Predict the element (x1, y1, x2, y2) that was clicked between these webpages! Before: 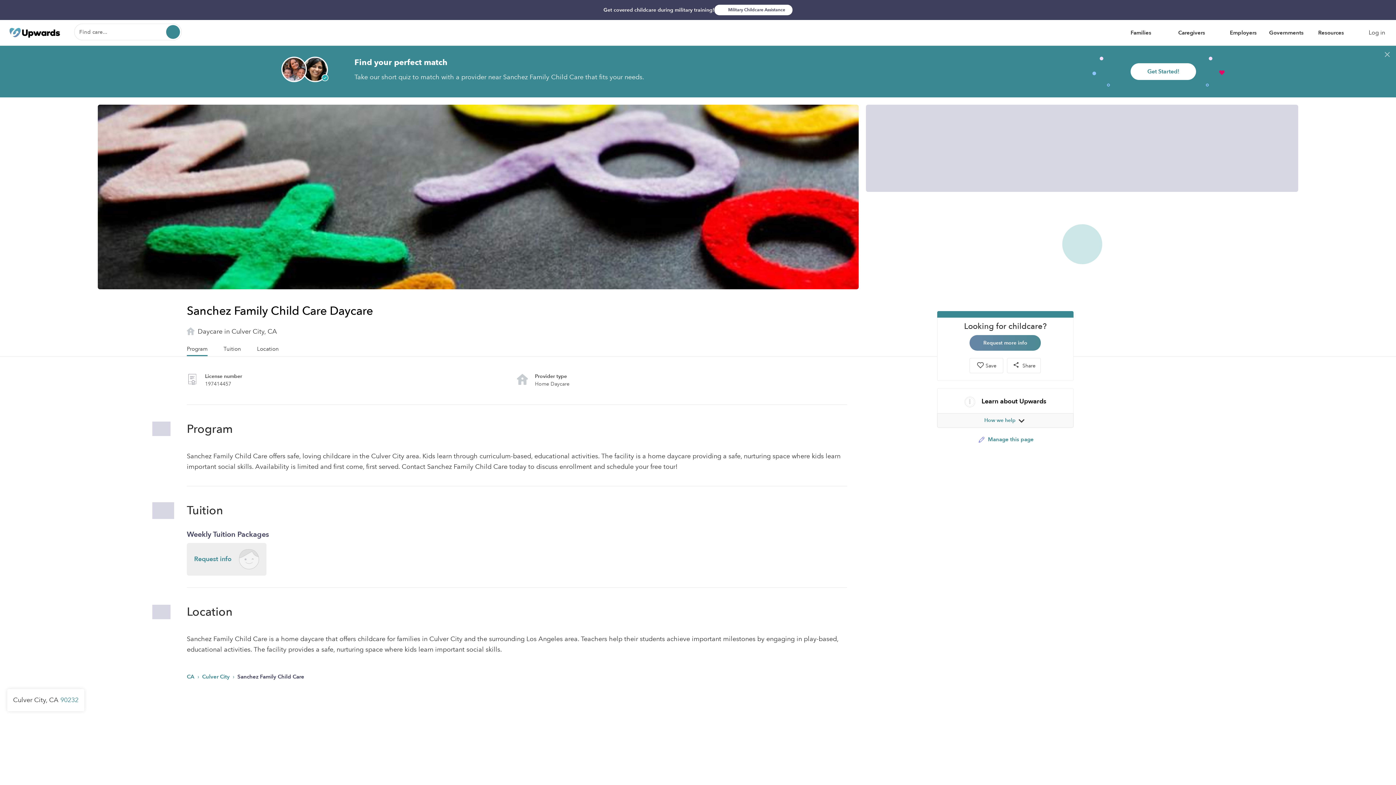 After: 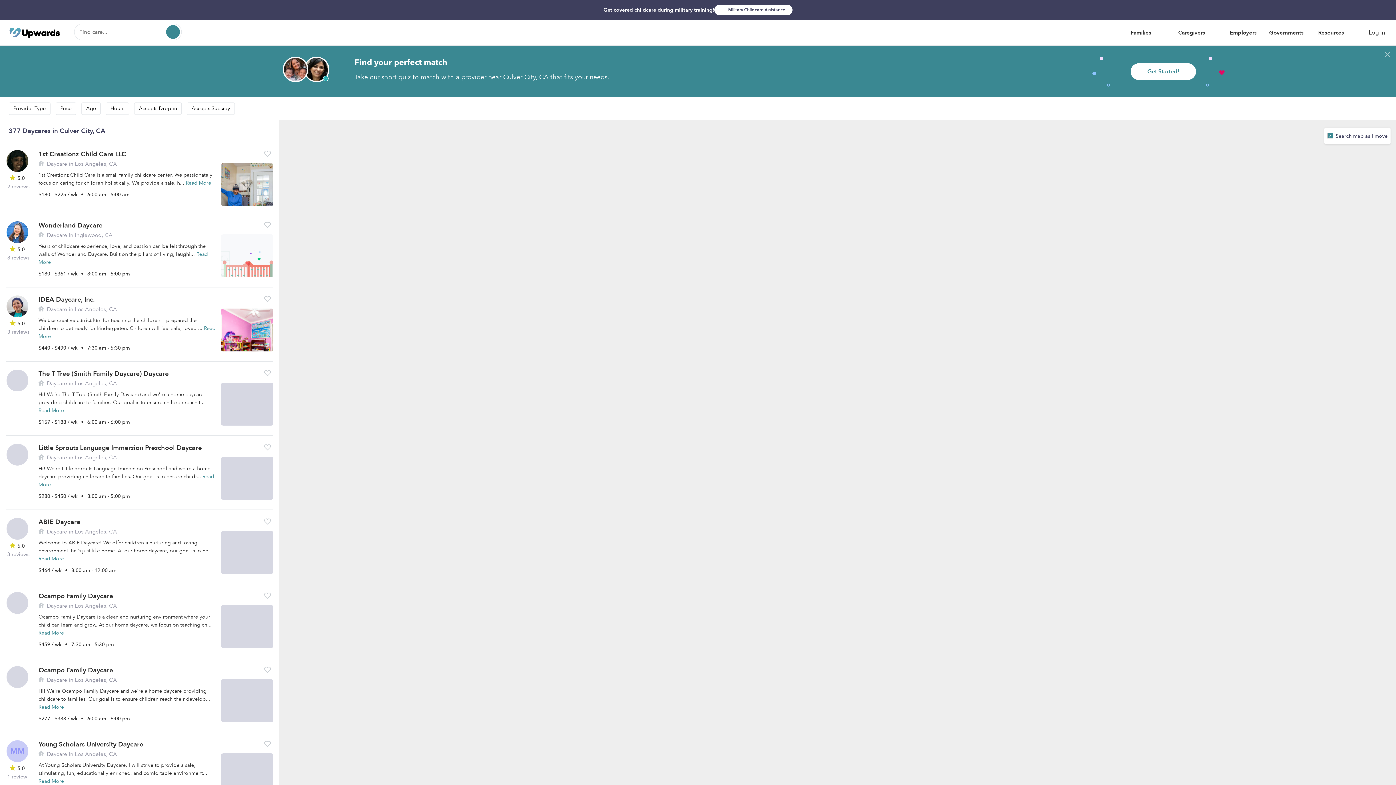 Action: bbox: (202, 671, 231, 682) label: Culver City 